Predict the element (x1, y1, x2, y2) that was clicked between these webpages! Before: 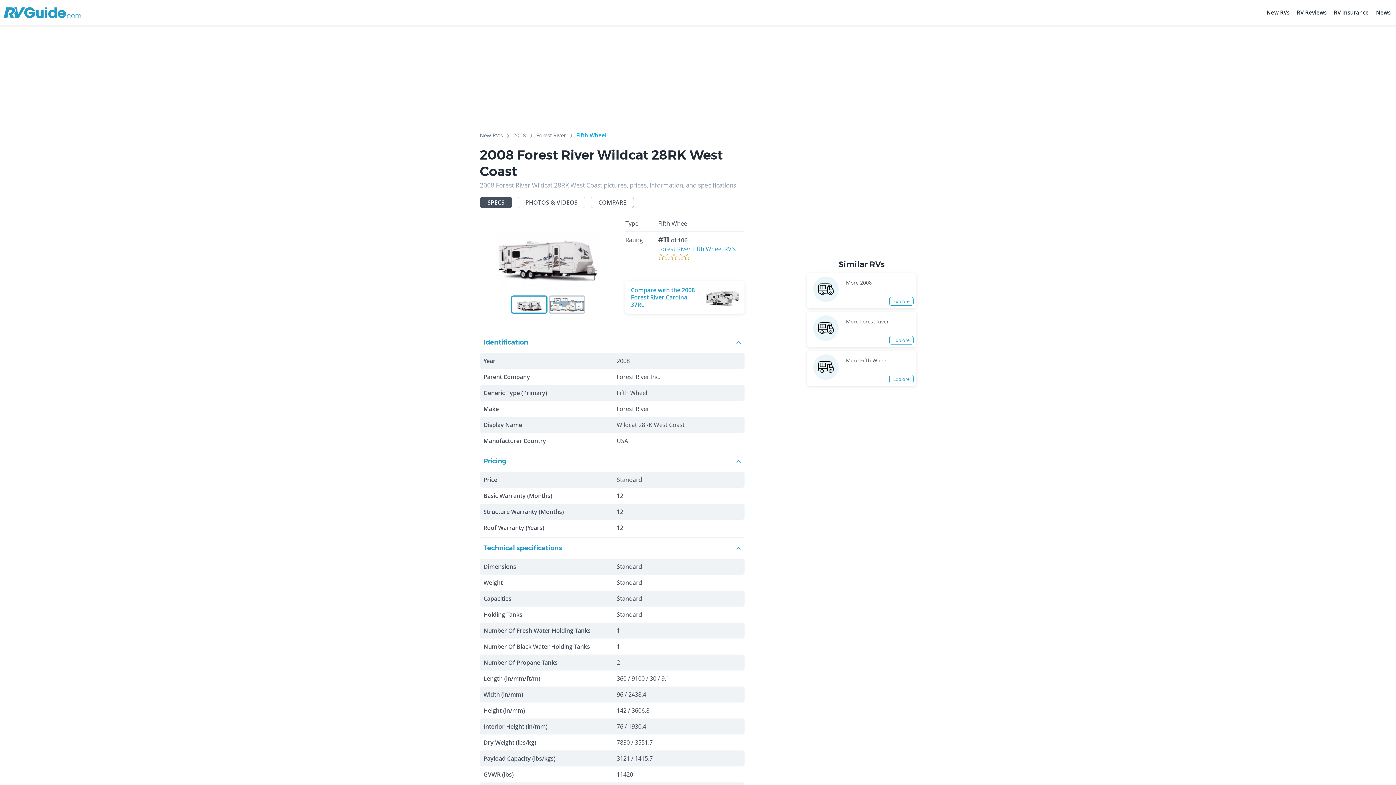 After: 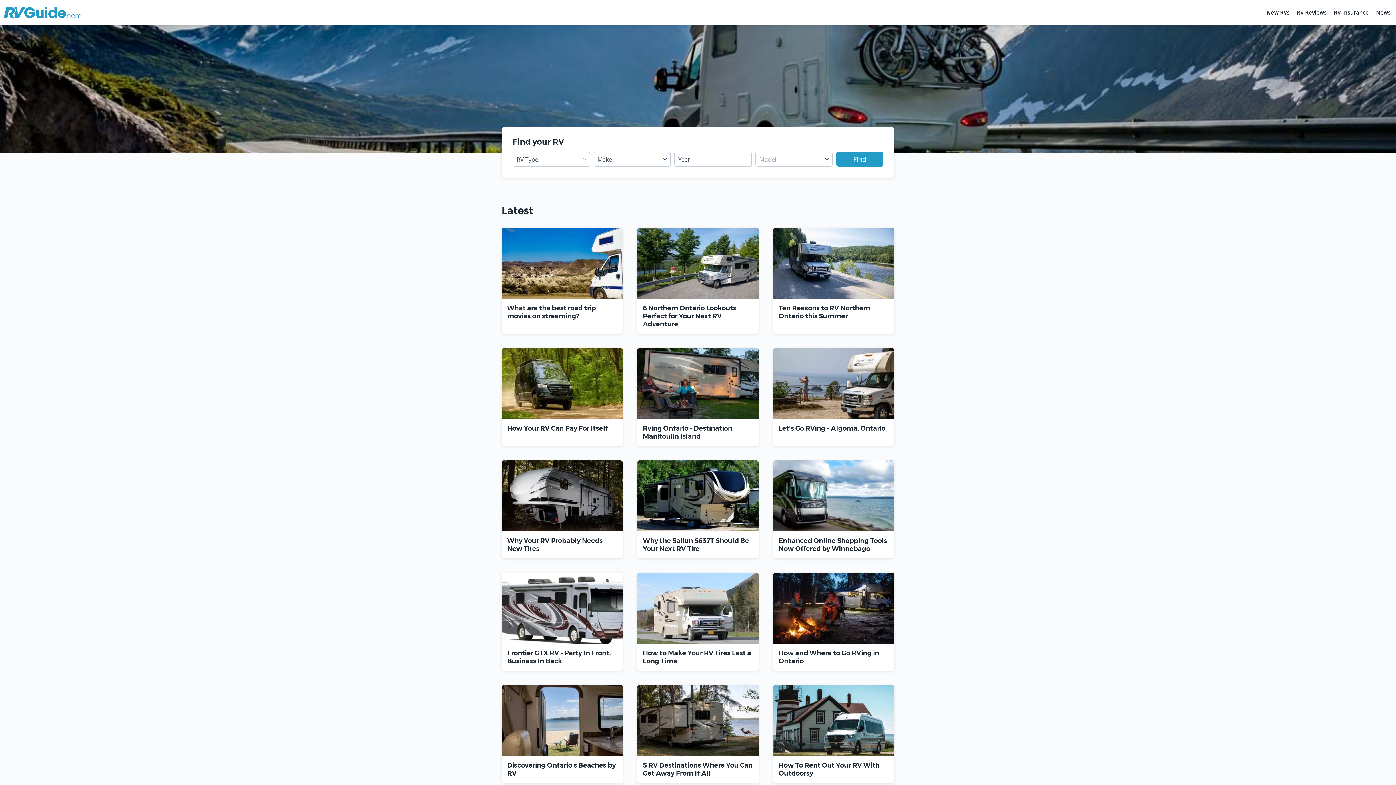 Action: label: rvguide bbox: (3, 3, 81, 21)